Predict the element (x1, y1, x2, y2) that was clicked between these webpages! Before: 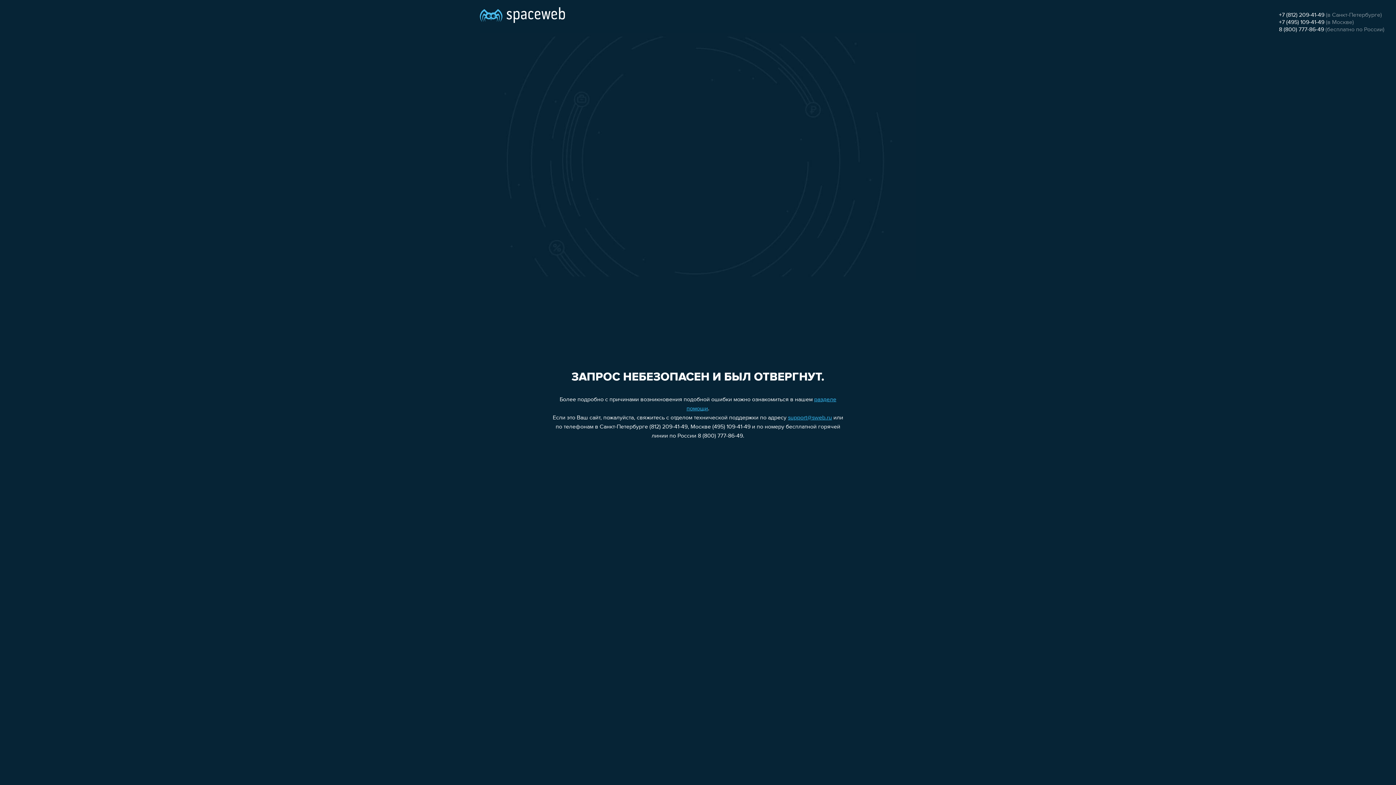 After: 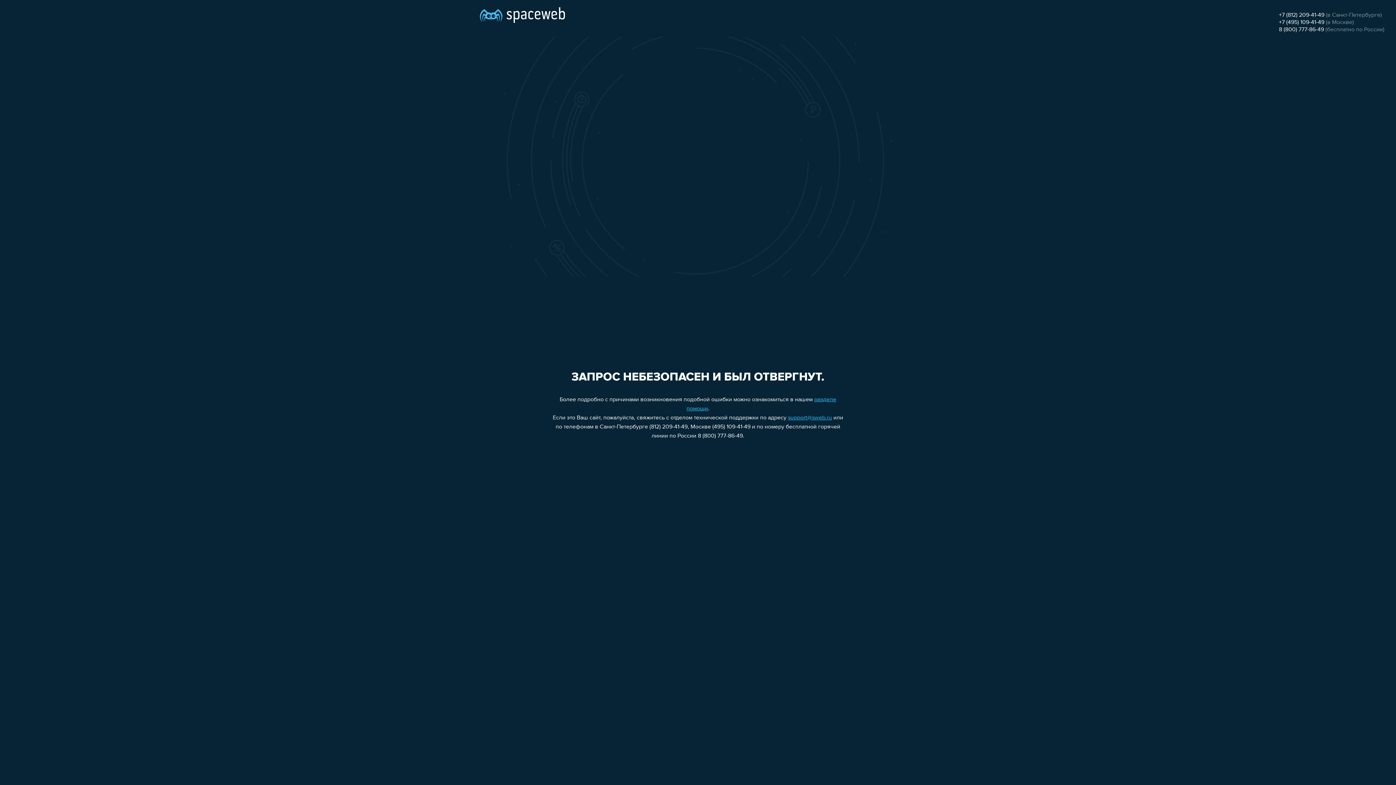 Action: label: +7 (812) 209-41-49 bbox: (1279, 12, 1324, 18)